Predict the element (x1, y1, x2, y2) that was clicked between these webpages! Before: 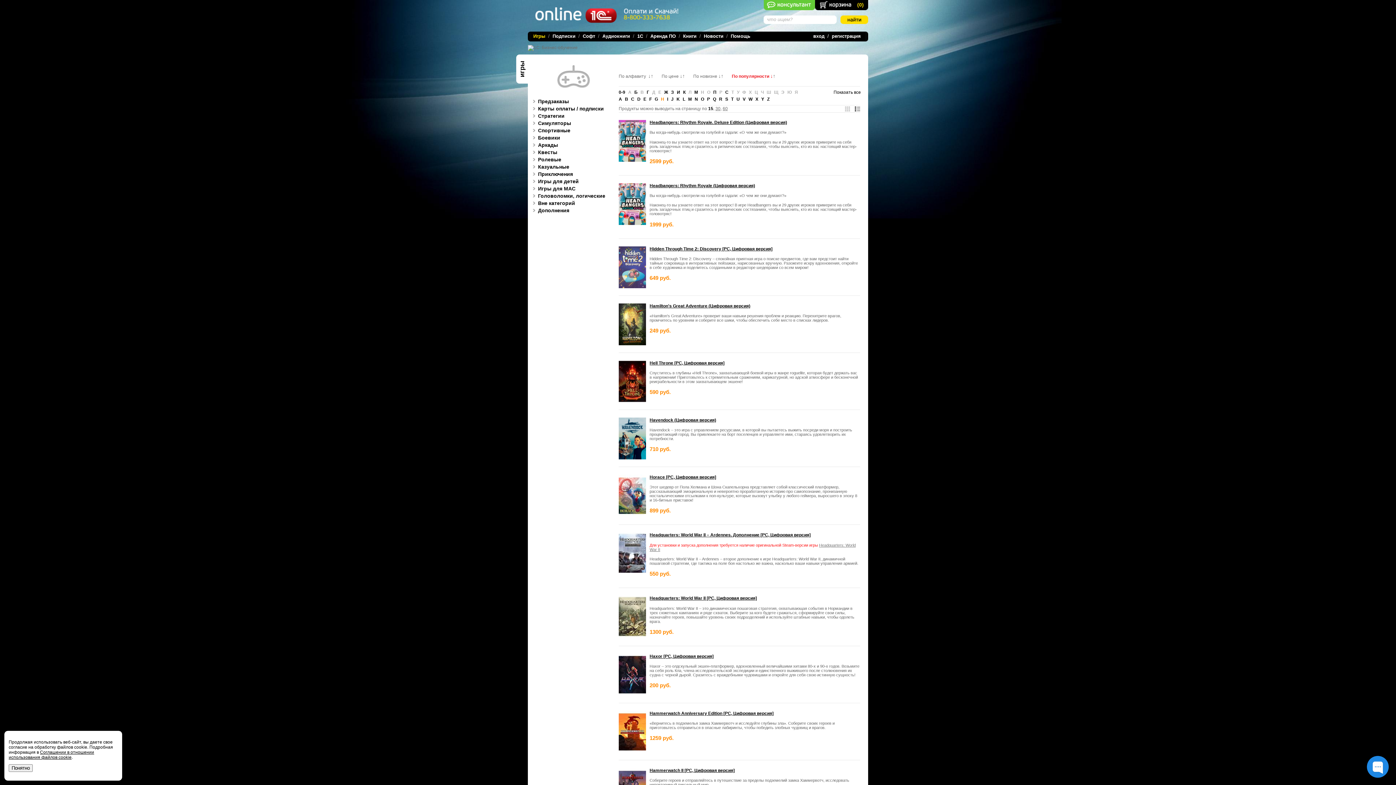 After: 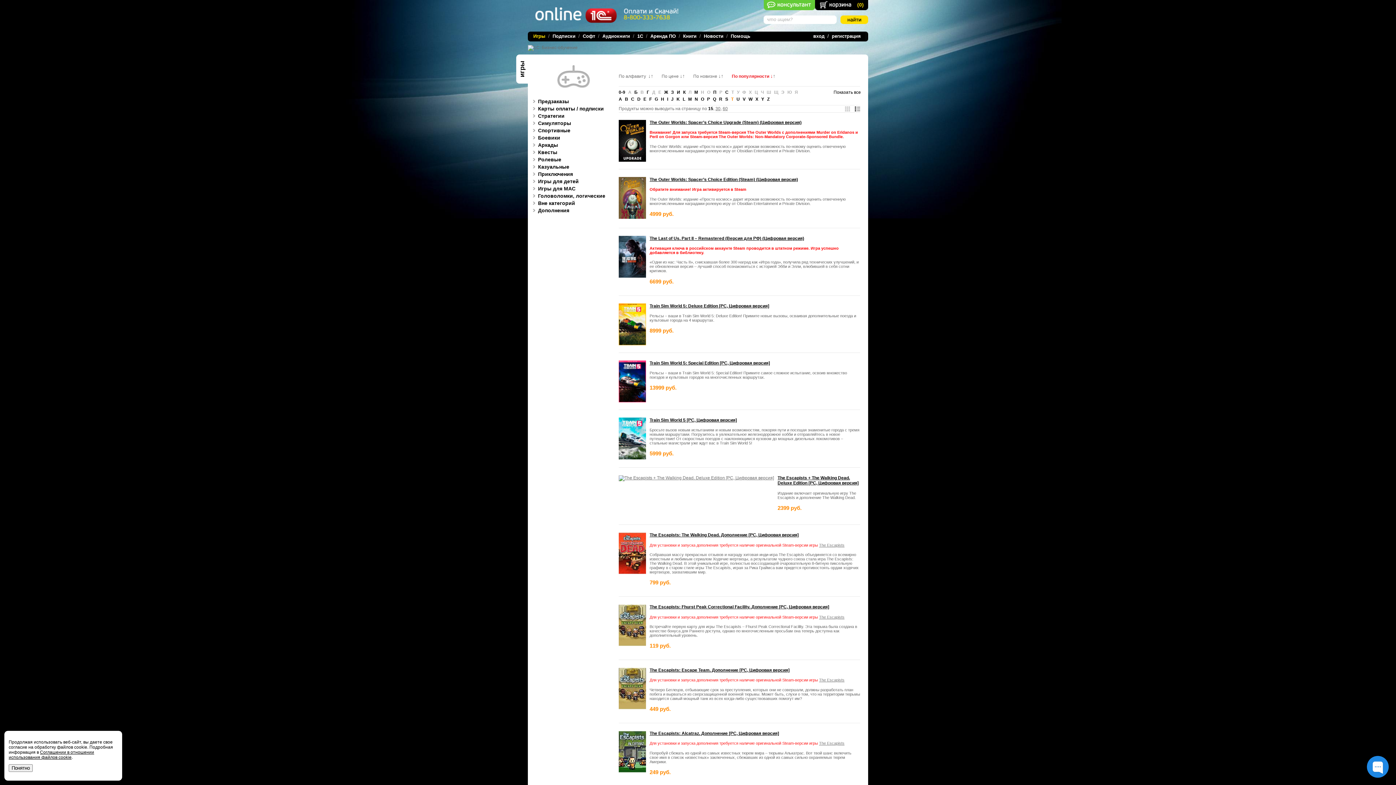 Action: bbox: (731, 96, 733, 101) label: T